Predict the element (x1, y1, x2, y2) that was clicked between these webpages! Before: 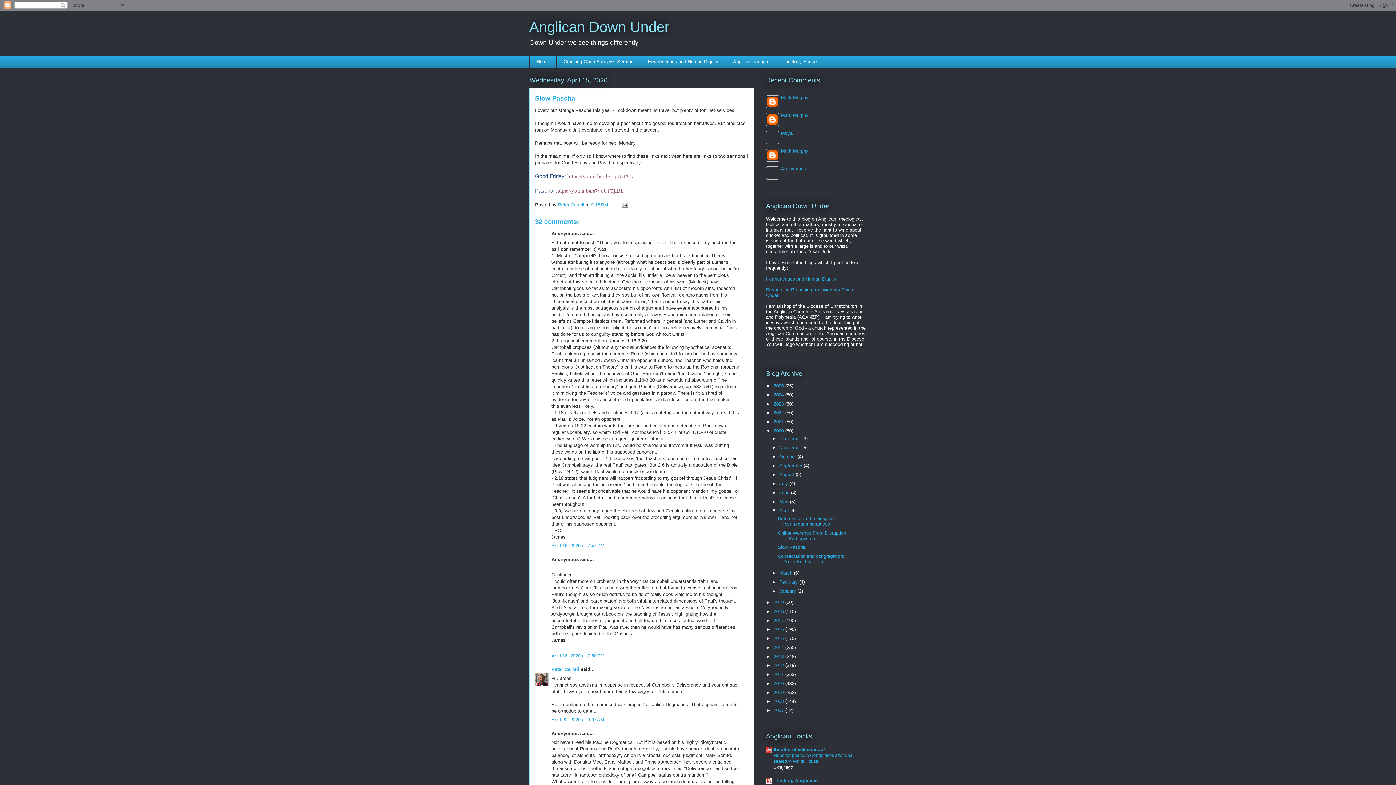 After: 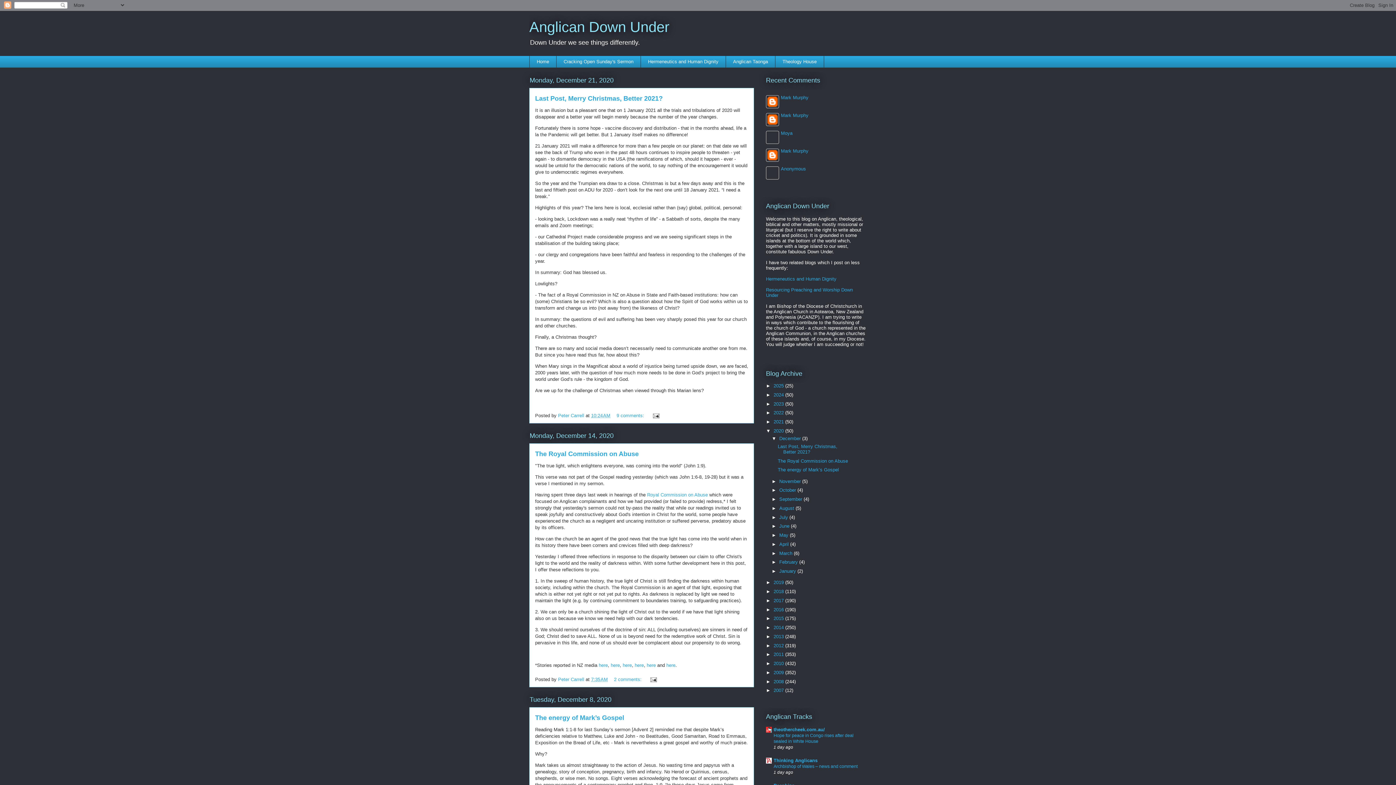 Action: bbox: (779, 436, 802, 441) label: December 